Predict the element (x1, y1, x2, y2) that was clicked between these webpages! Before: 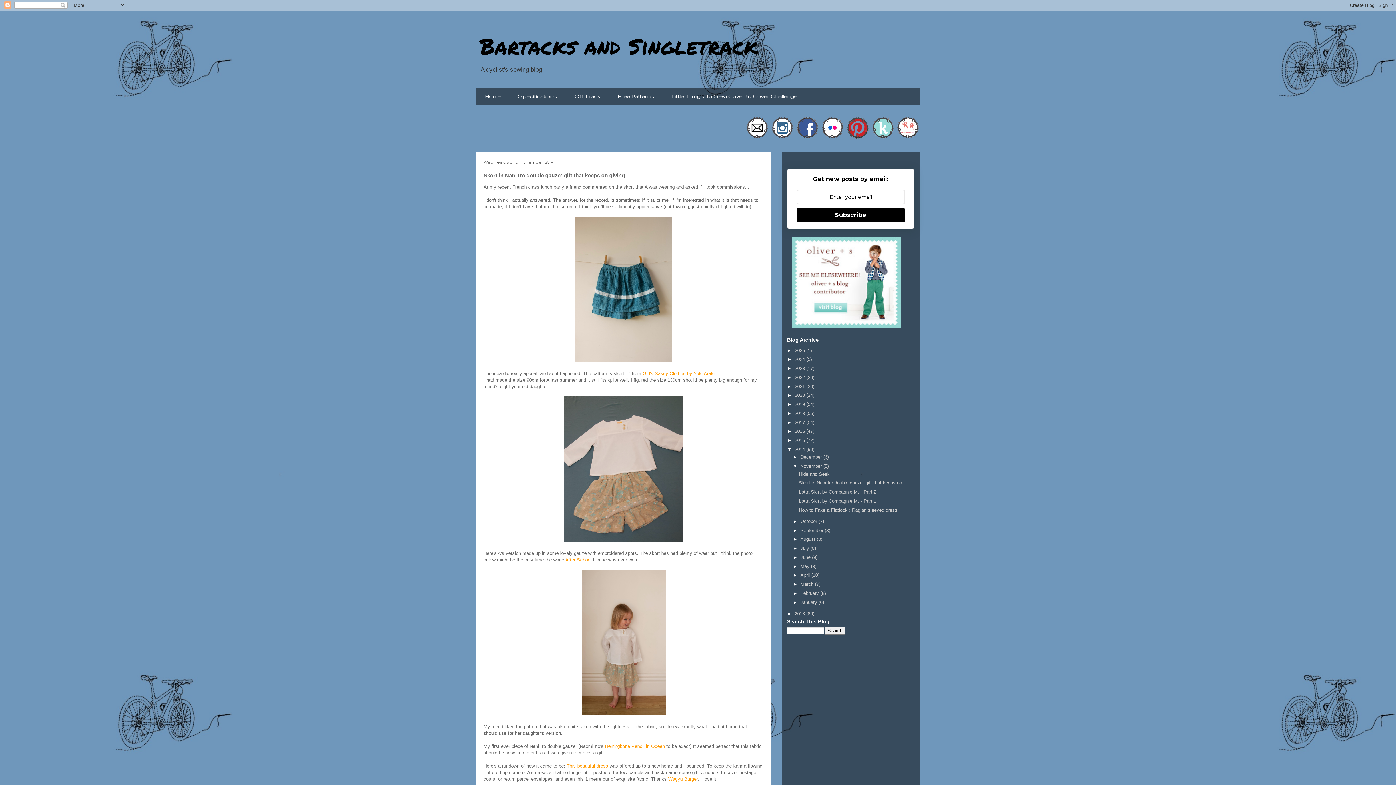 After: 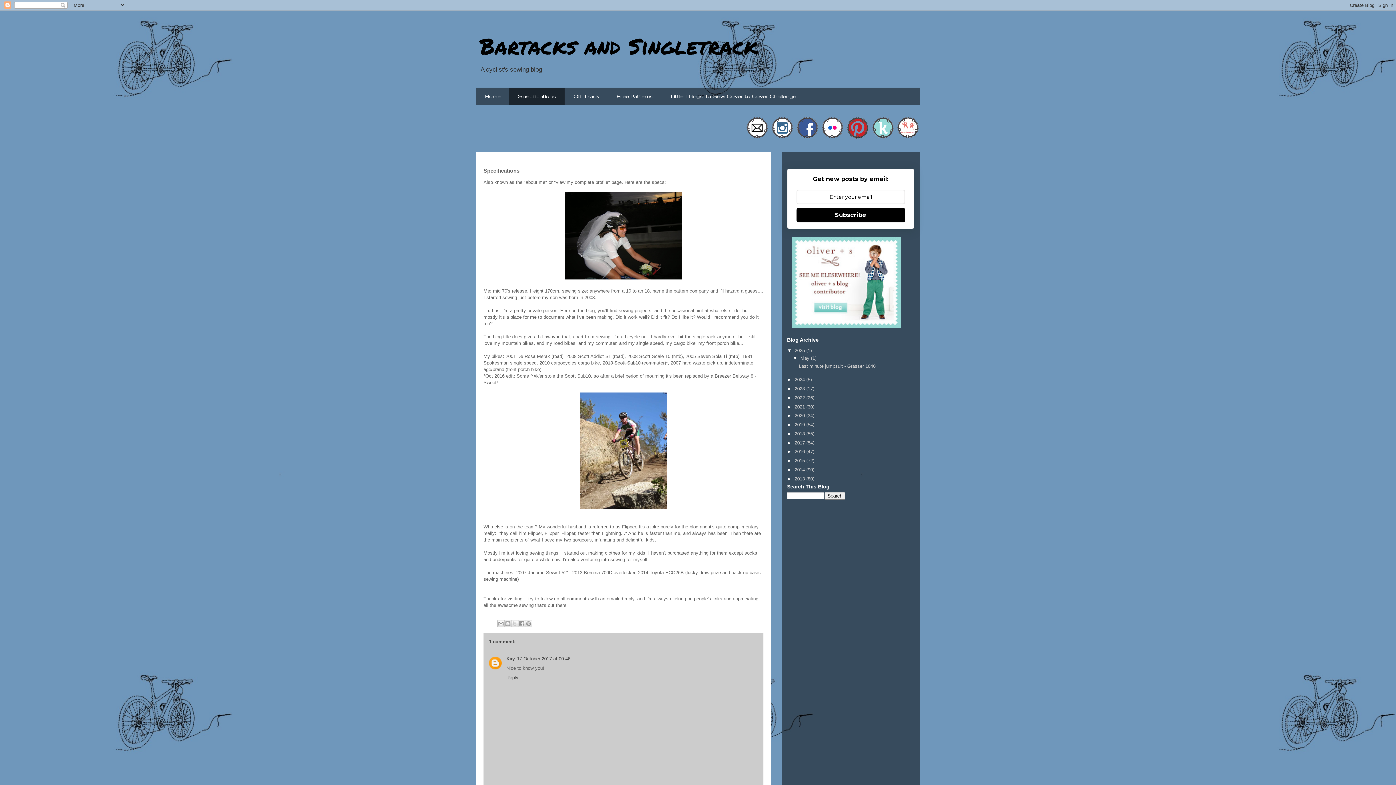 Action: bbox: (509, 87, 565, 105) label: Specifications